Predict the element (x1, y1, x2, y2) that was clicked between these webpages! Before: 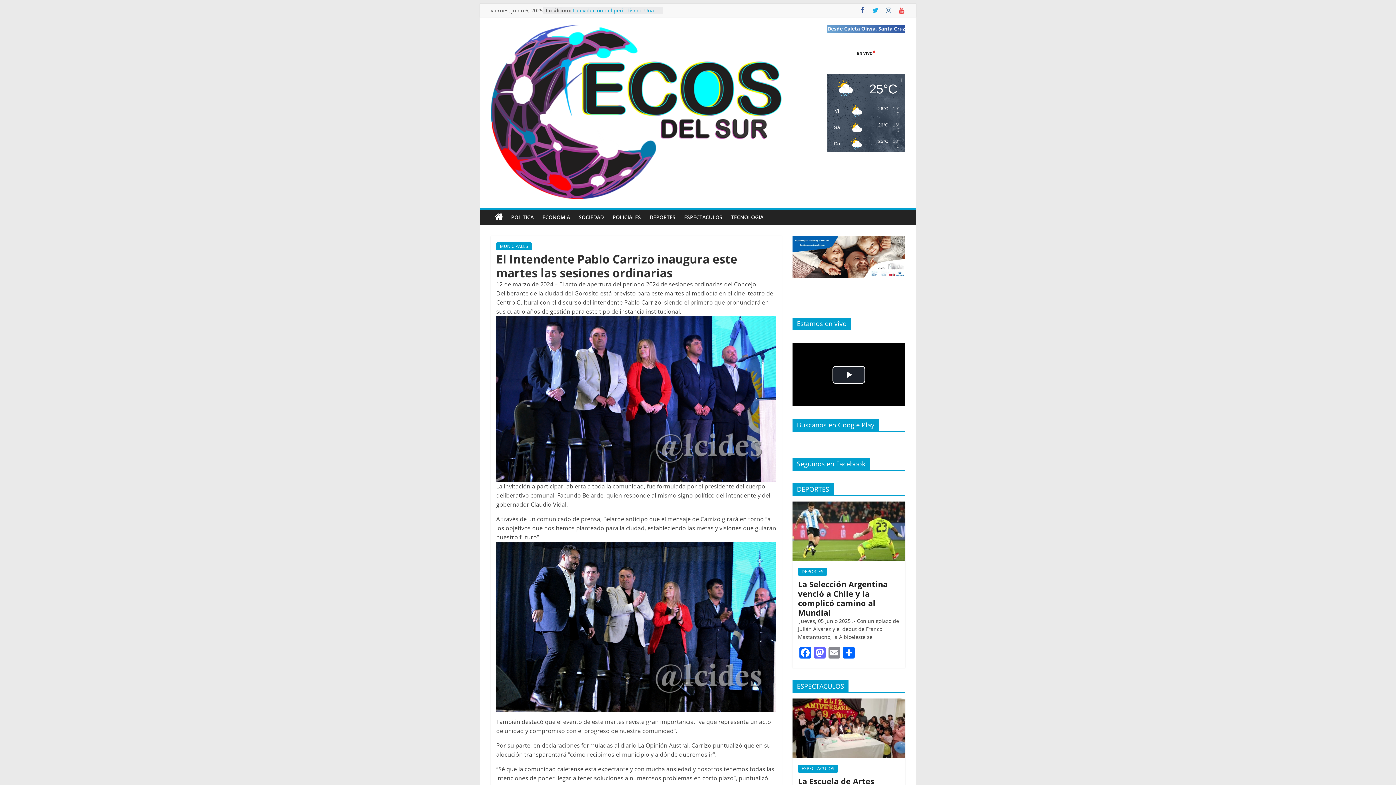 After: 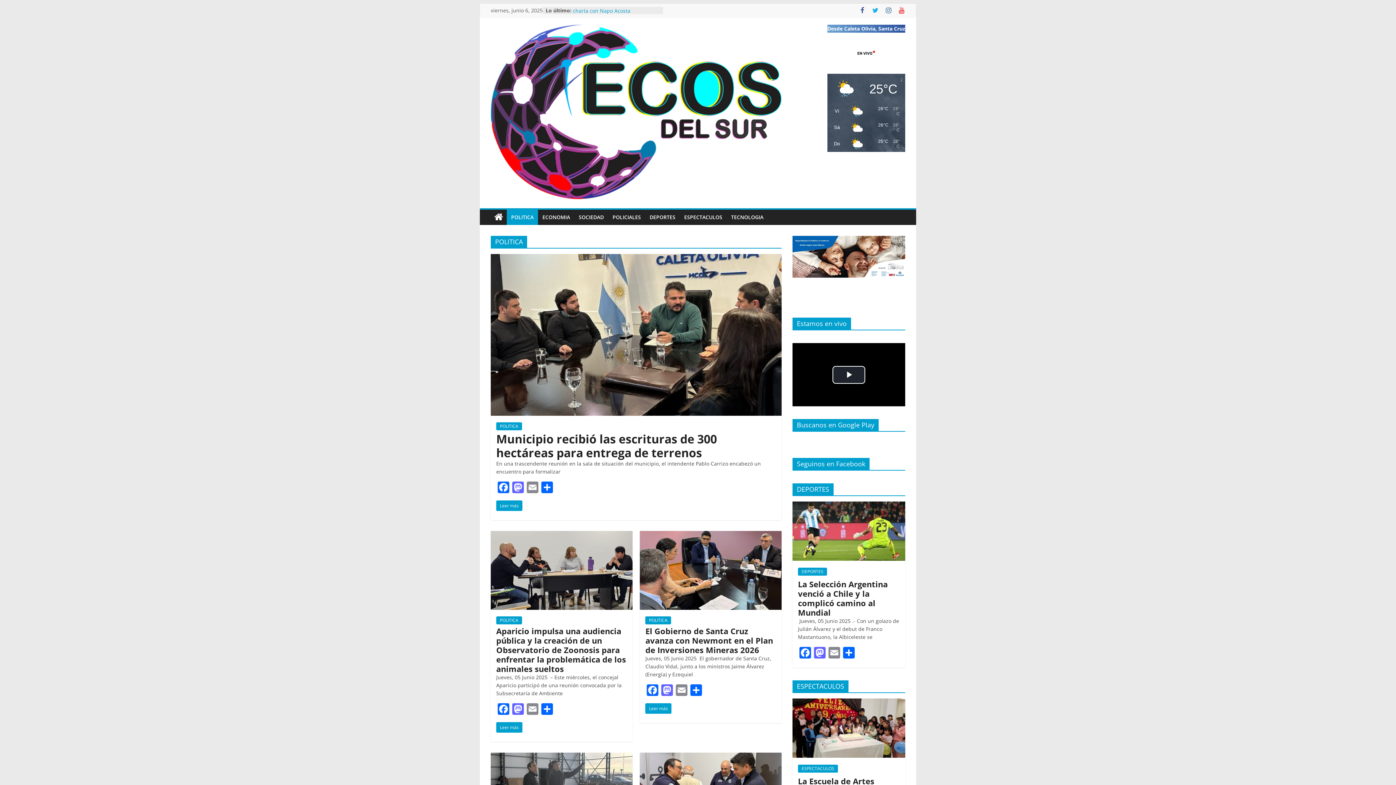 Action: label: POLITICA bbox: (506, 209, 538, 225)